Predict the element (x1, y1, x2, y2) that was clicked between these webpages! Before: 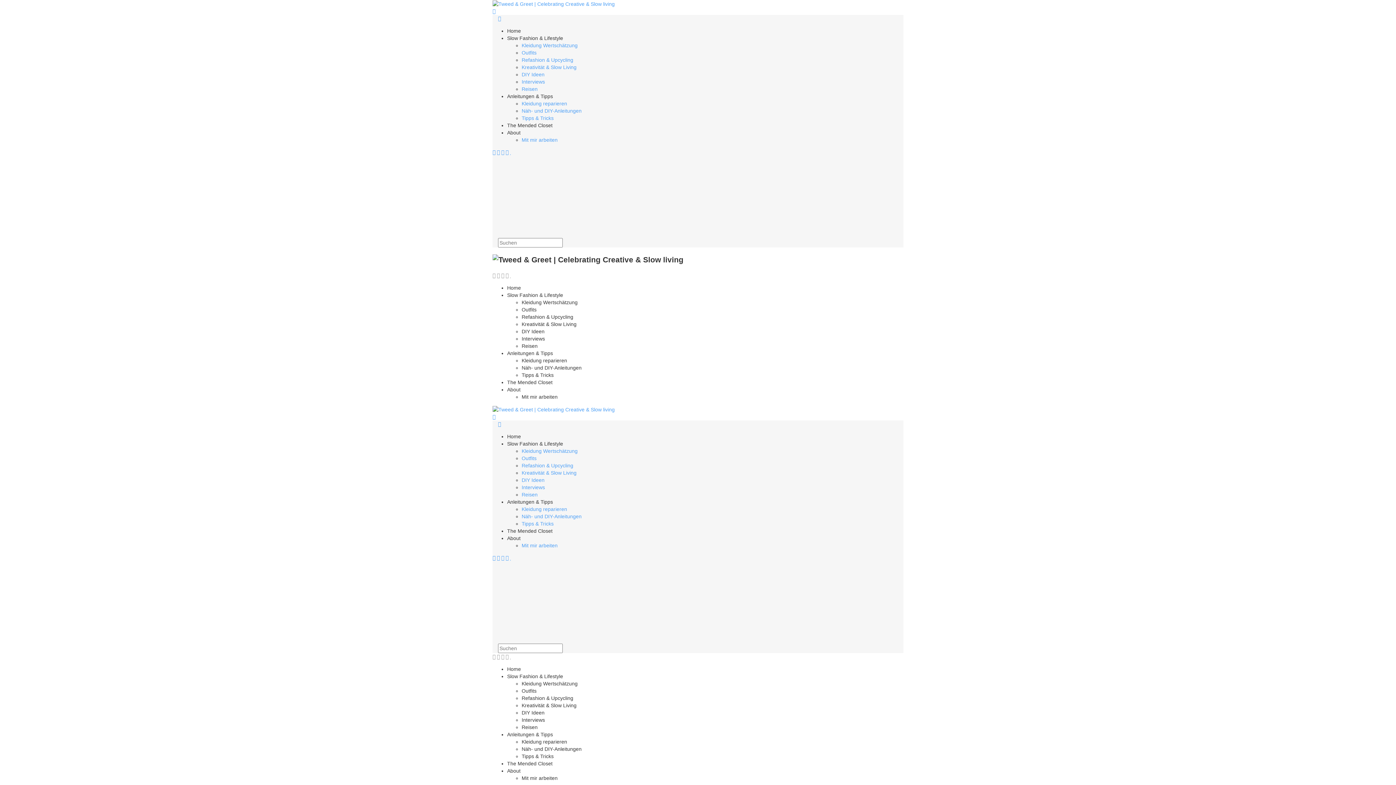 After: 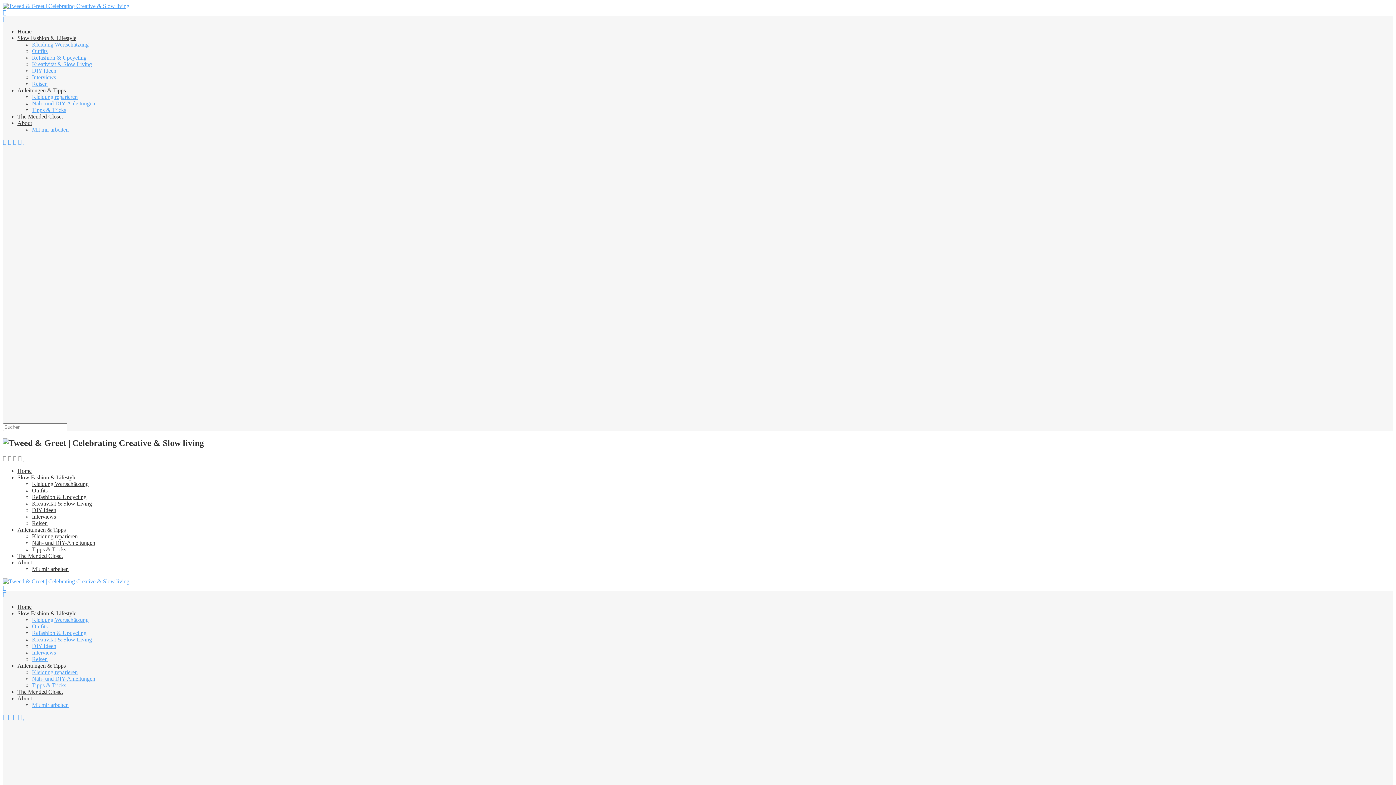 Action: label: Kleidung reparieren bbox: (521, 357, 567, 363)